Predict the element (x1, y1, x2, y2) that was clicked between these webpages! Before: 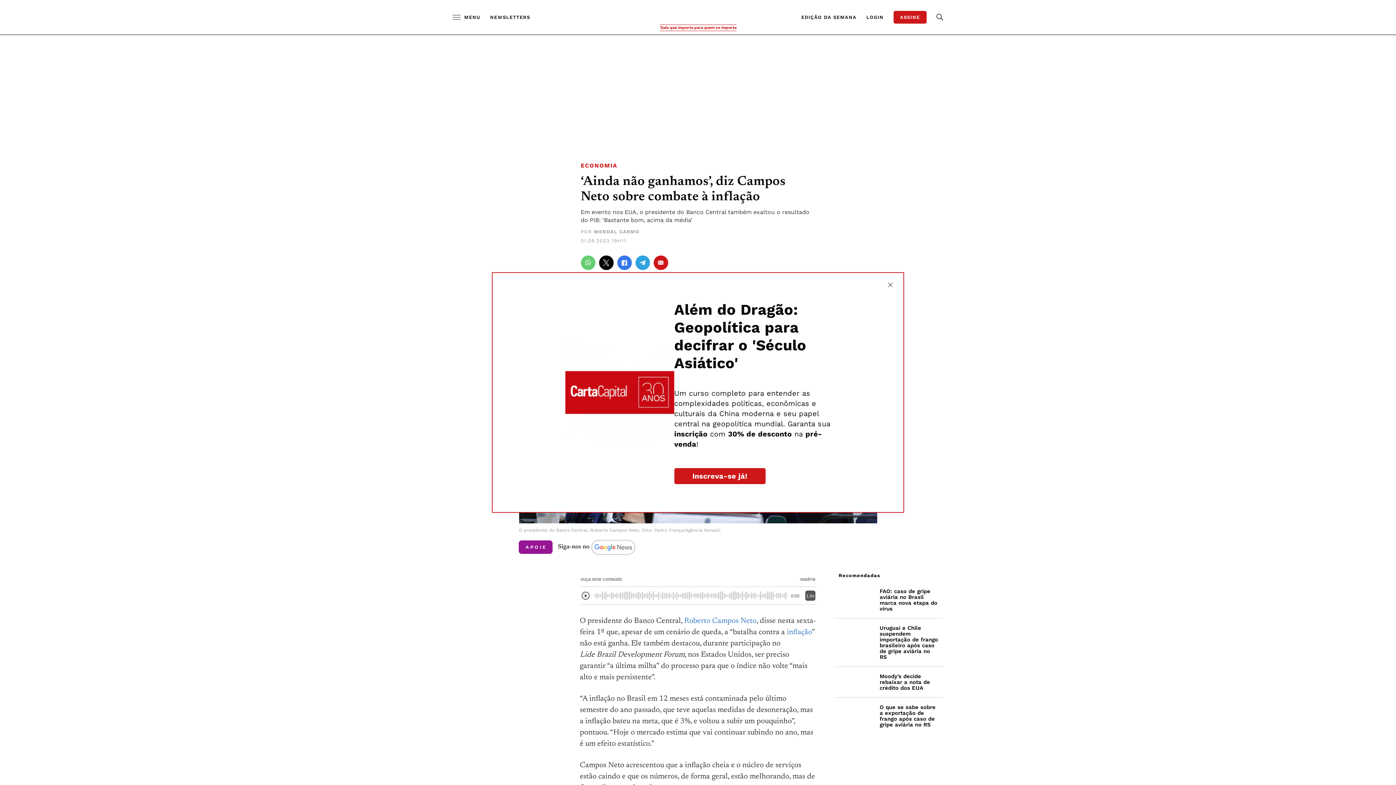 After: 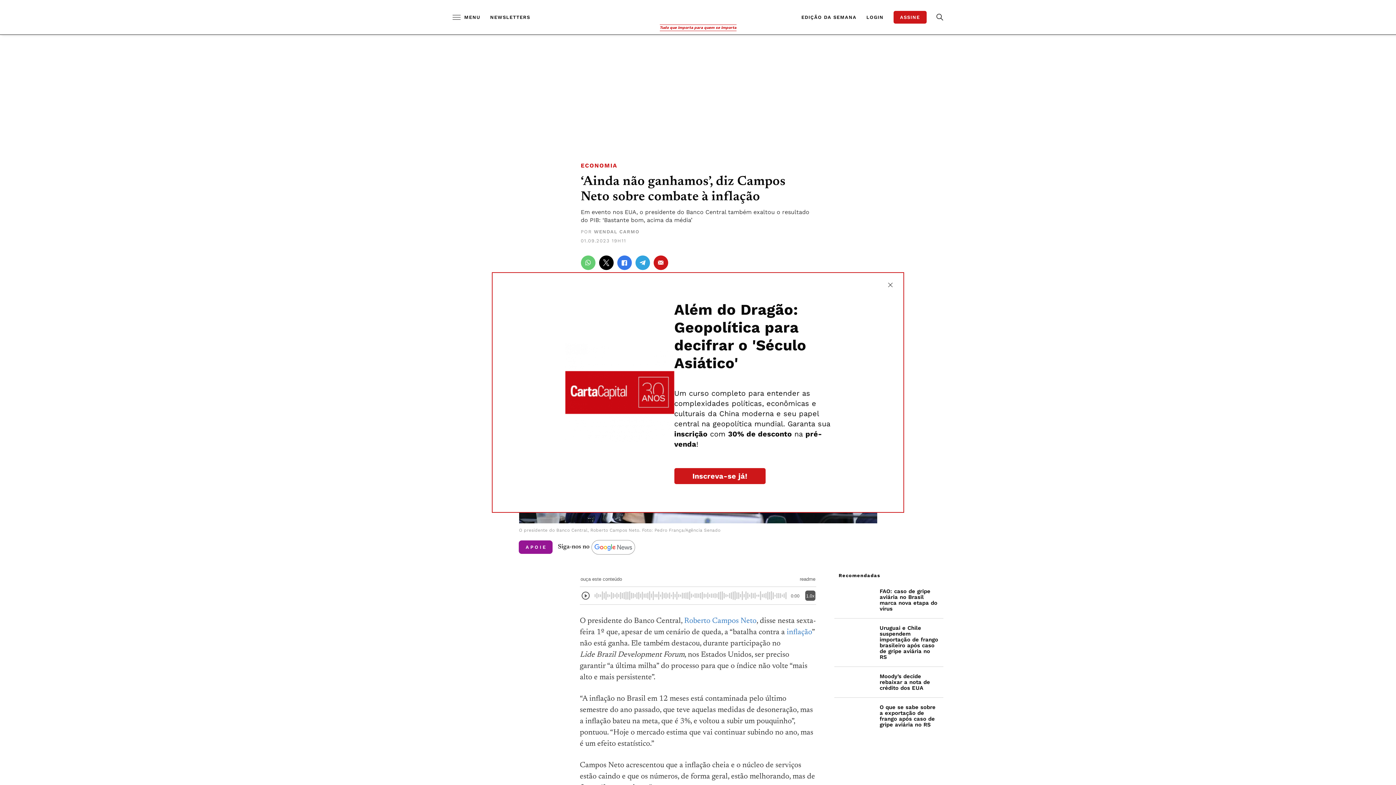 Action: bbox: (635, 255, 650, 270)